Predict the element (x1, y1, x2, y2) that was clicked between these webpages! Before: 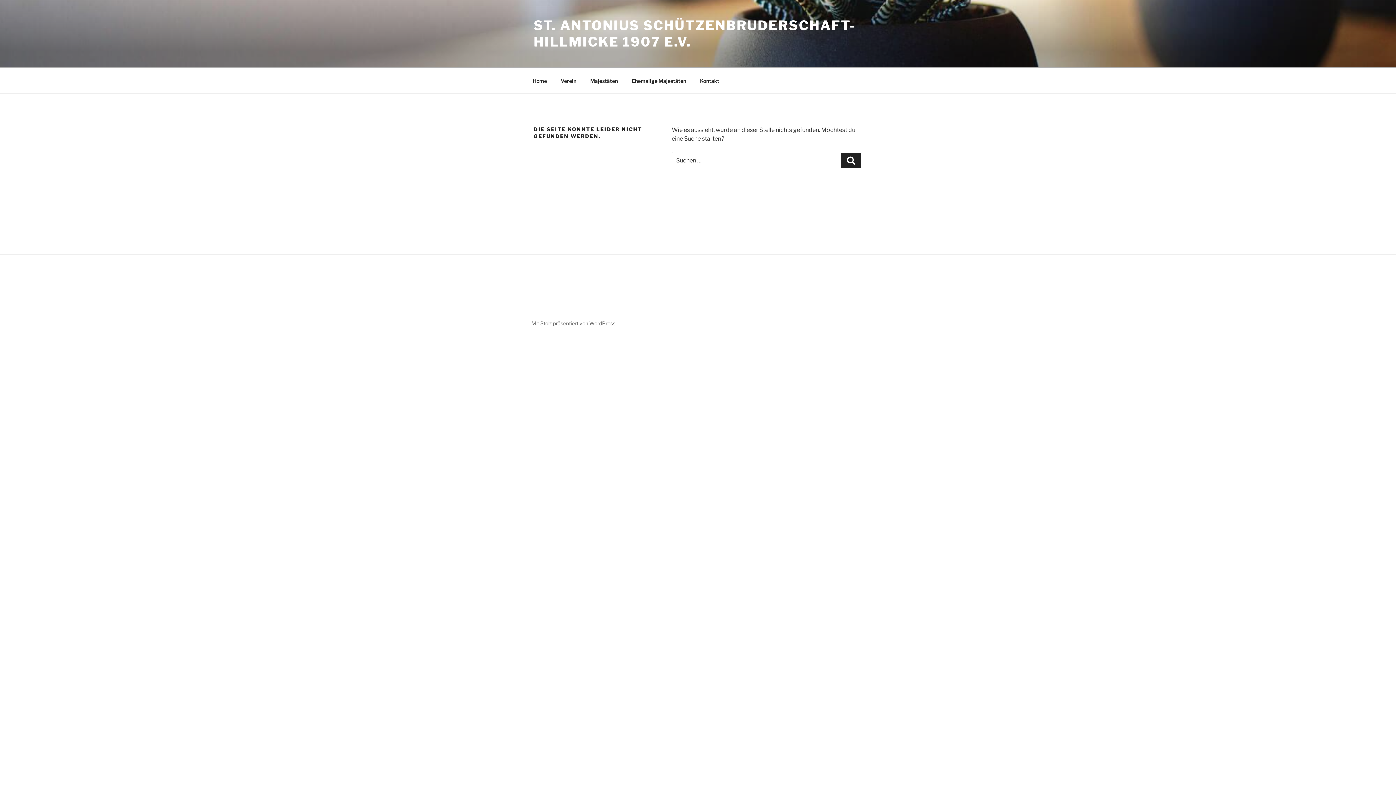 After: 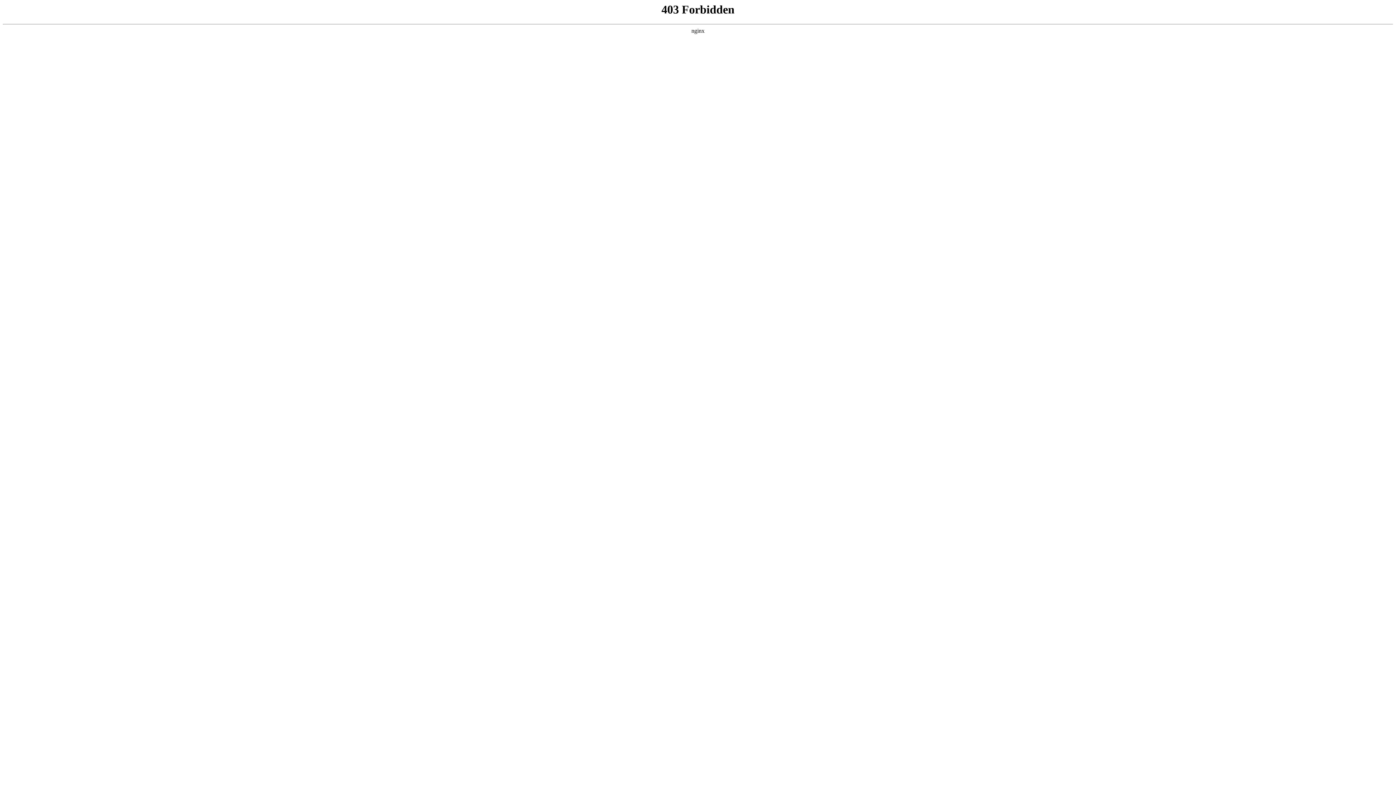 Action: label: Mit Stolz präsentiert von WordPress bbox: (531, 320, 615, 326)